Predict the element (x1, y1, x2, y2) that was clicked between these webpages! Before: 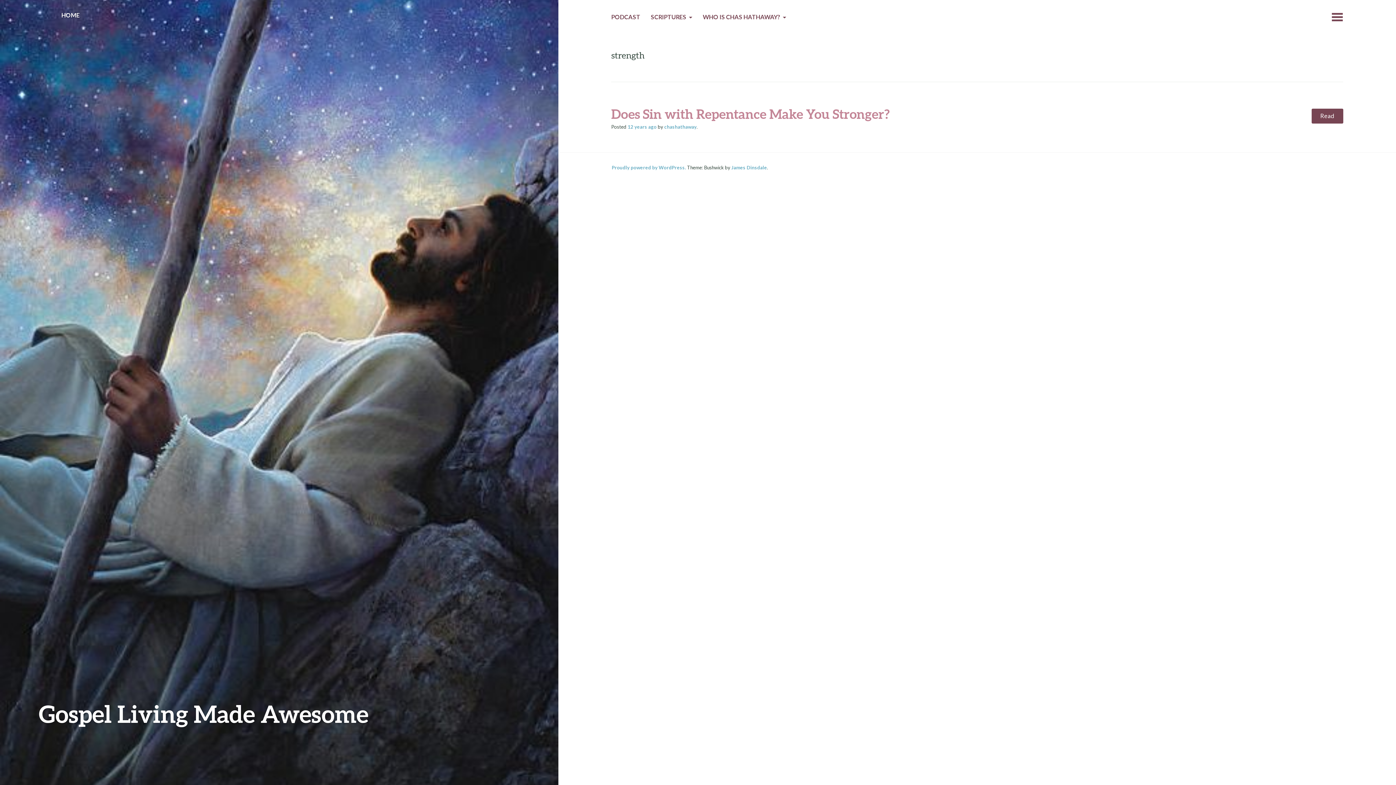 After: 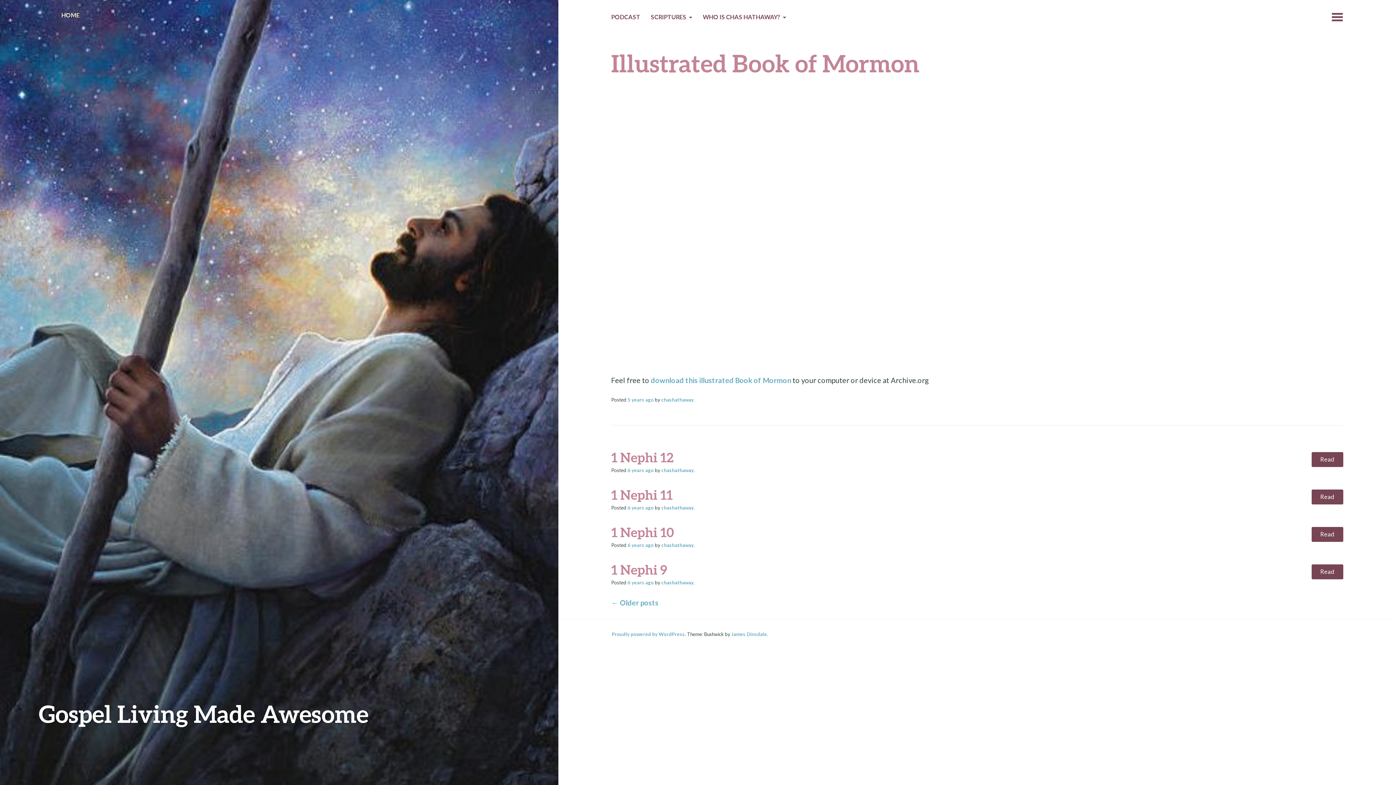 Action: bbox: (61, 10, 79, 21) label: HOME